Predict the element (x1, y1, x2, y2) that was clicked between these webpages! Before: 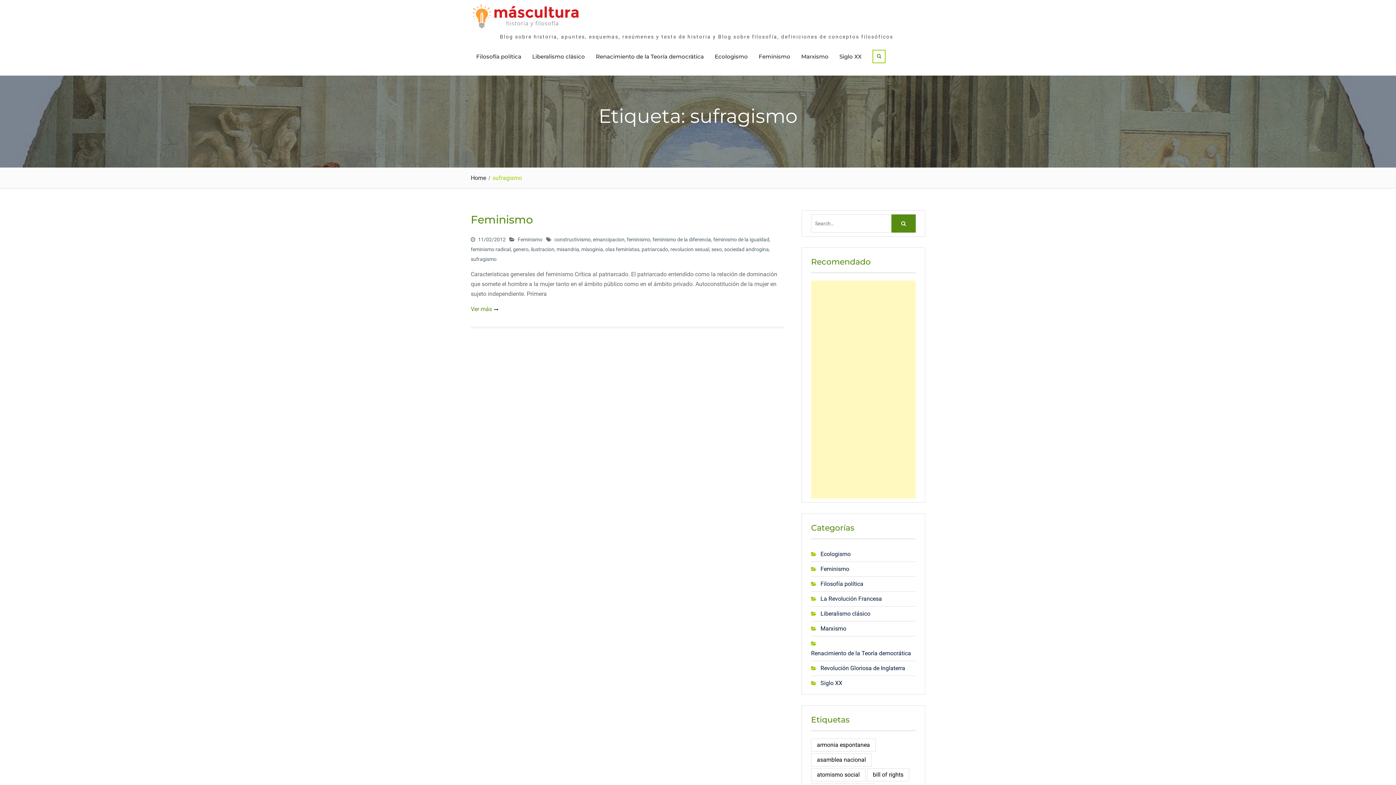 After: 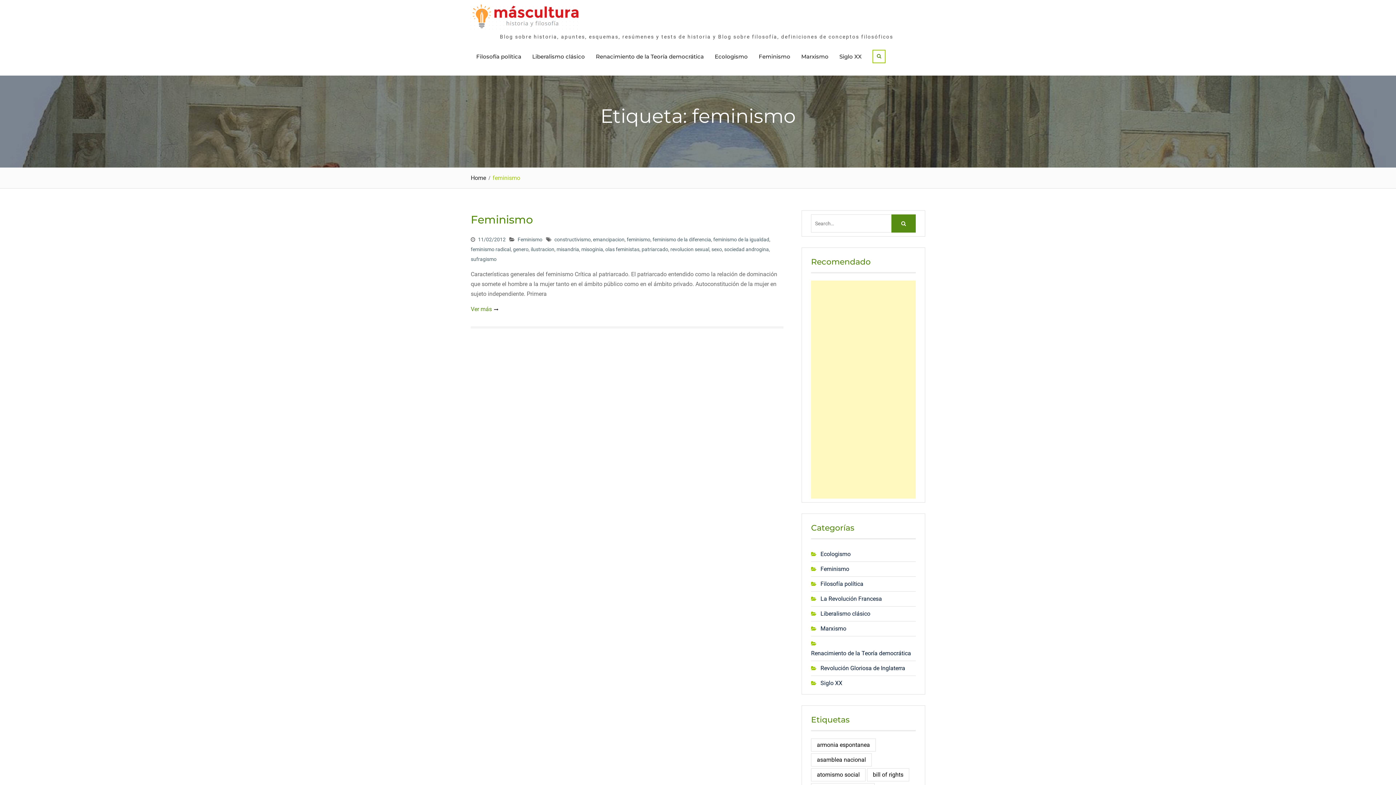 Action: label: feminismo bbox: (626, 236, 650, 242)